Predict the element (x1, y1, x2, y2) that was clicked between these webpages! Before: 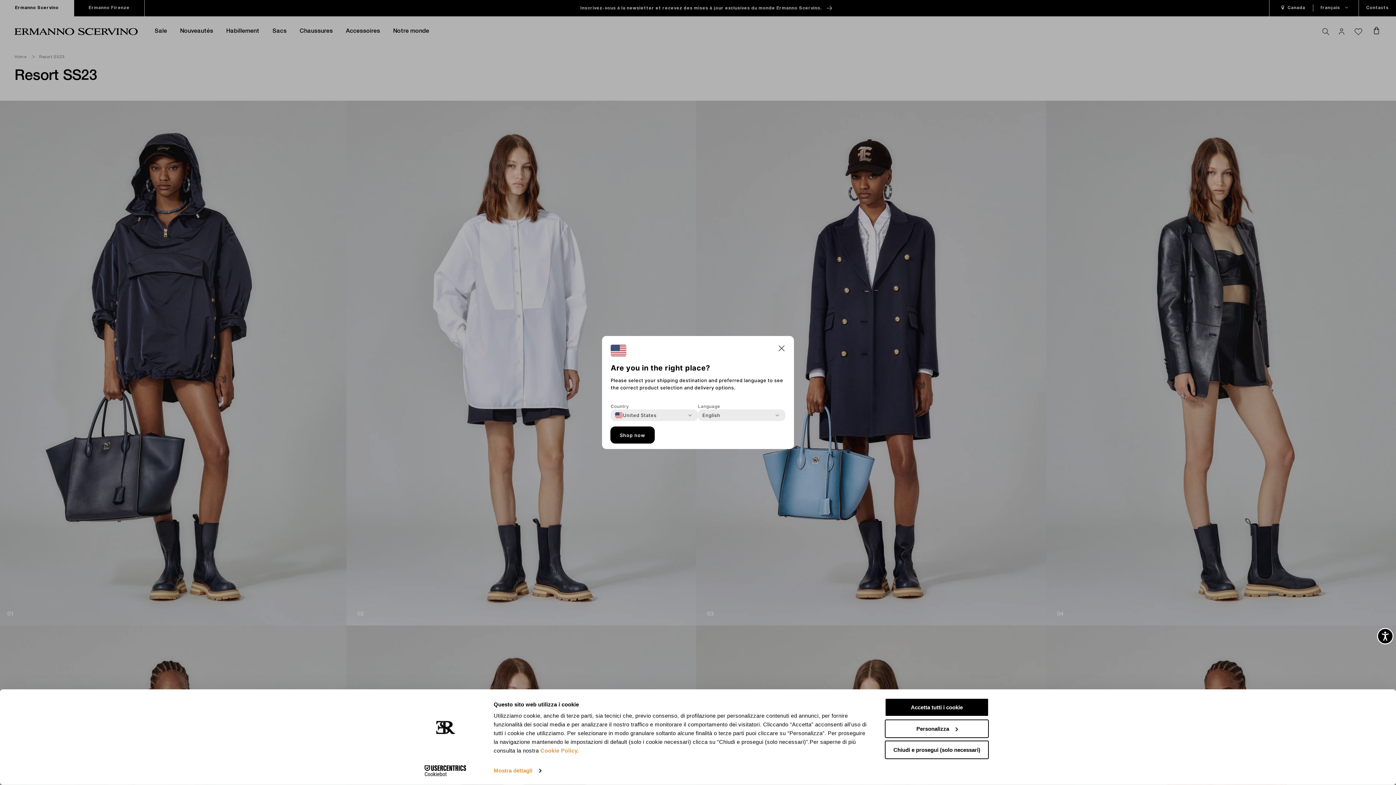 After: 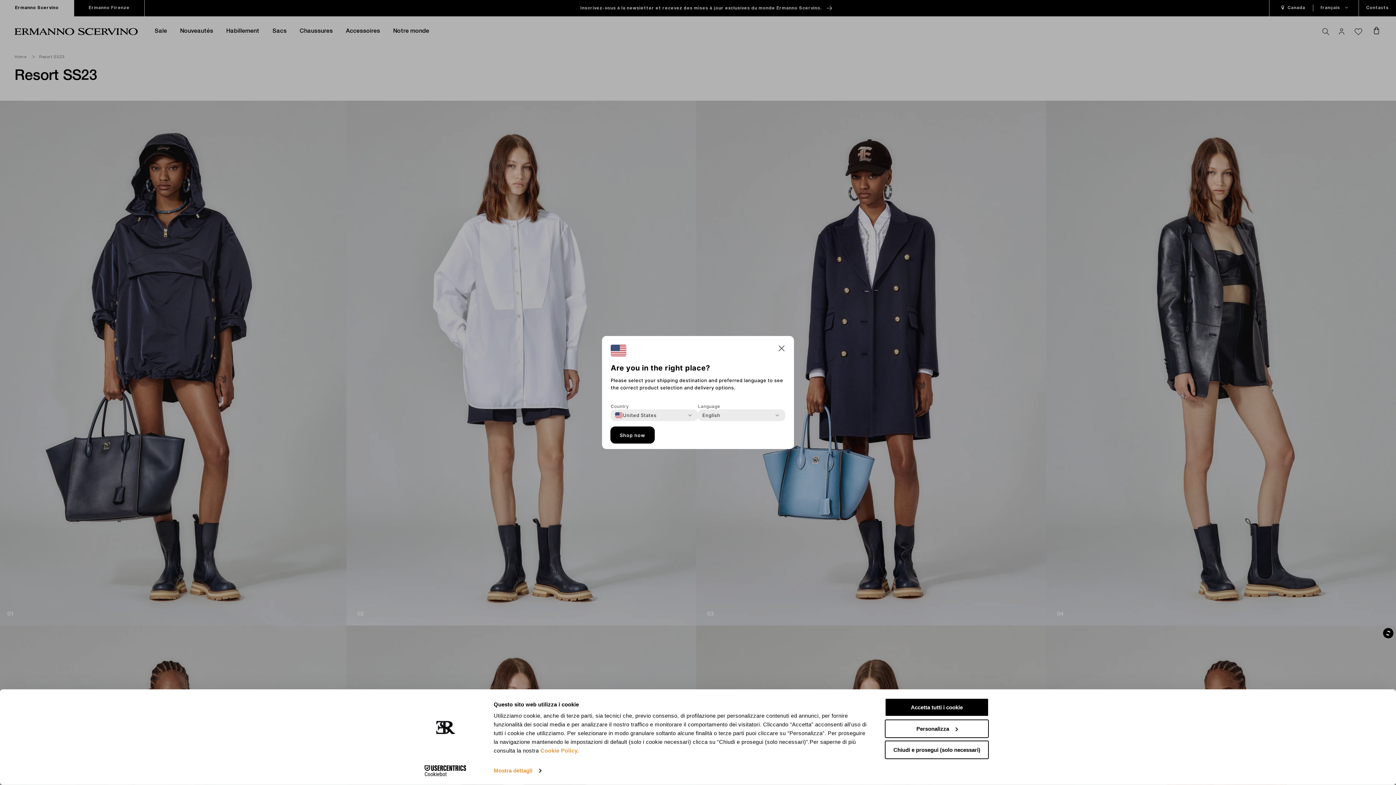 Action: label: Accessibilité bbox: (1377, 628, 1393, 644)